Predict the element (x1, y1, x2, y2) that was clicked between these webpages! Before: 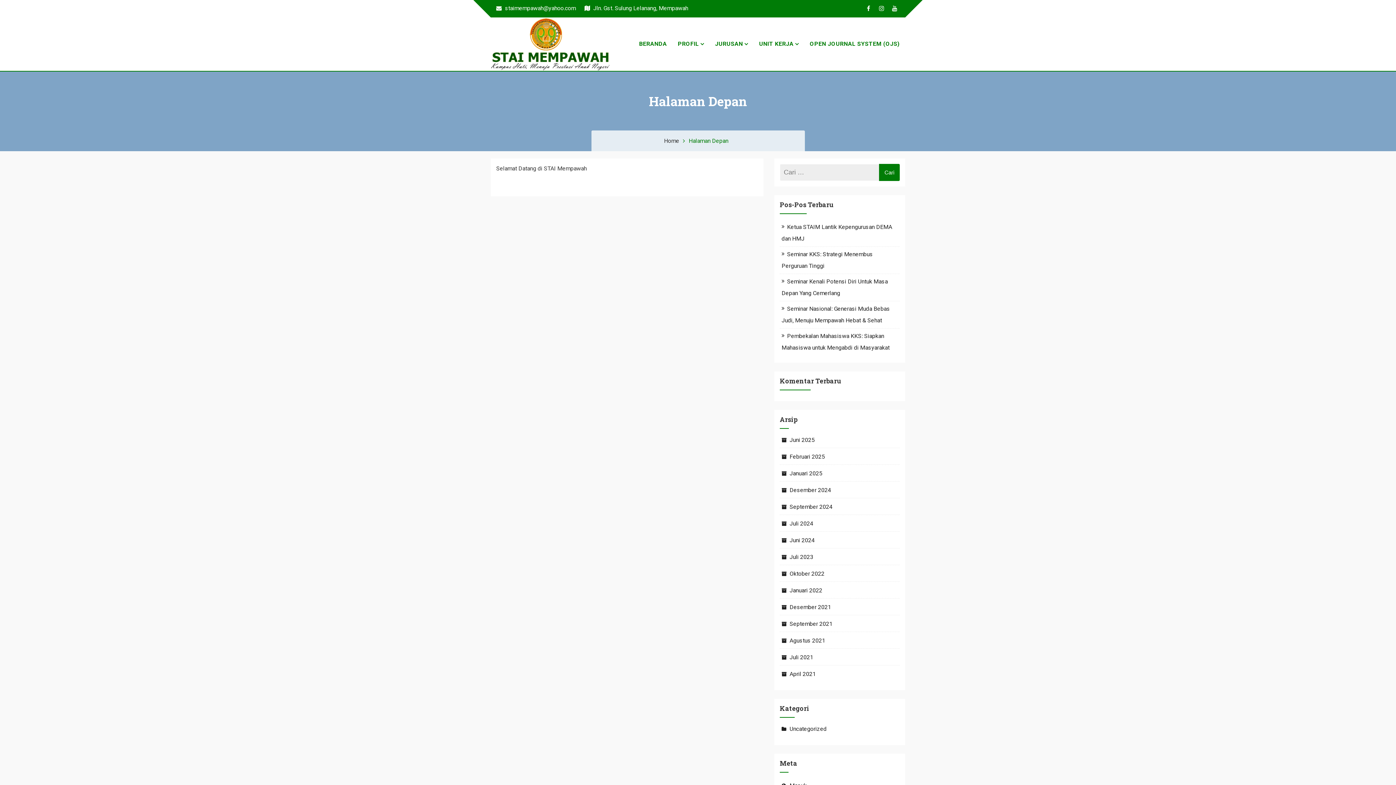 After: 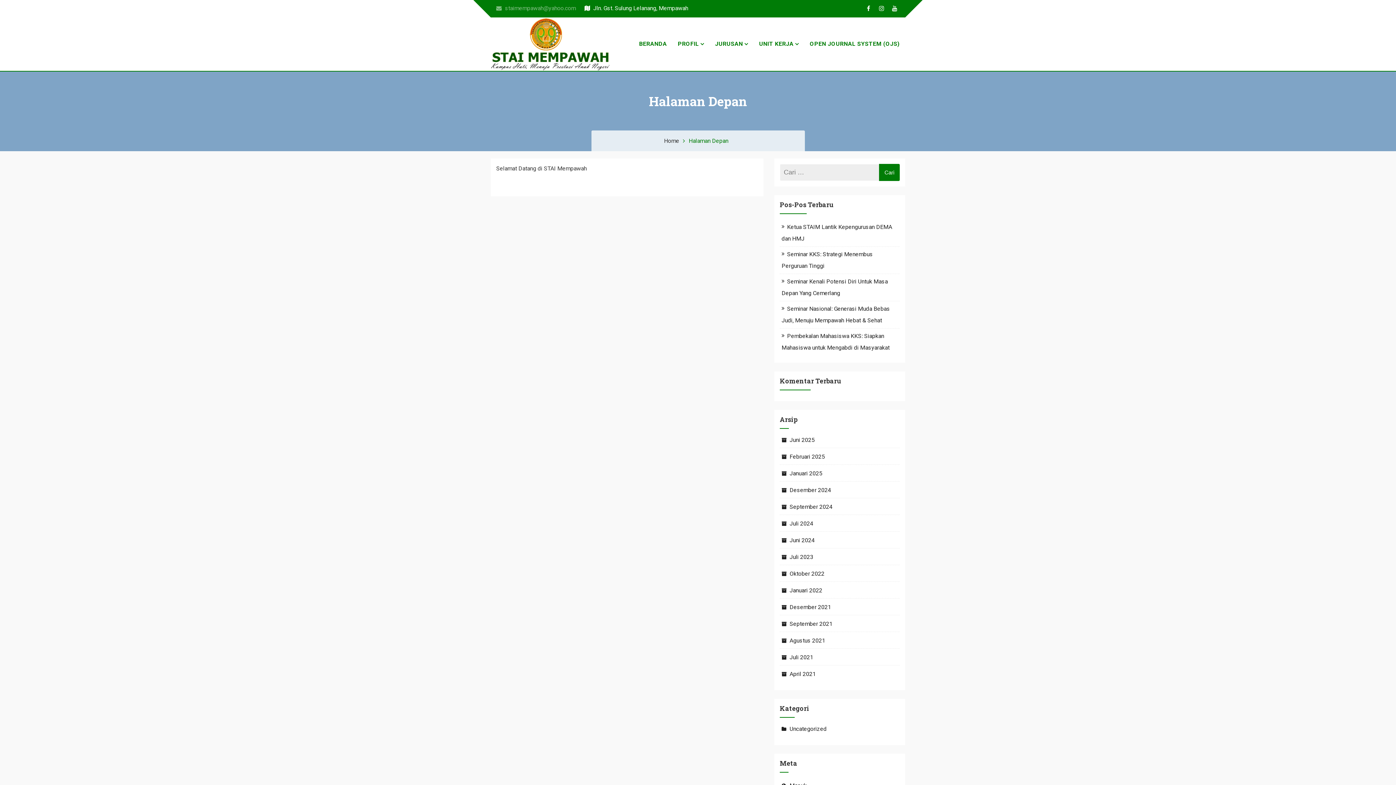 Action: label:  staimempawah@yahoo.com bbox: (496, 4, 576, 11)